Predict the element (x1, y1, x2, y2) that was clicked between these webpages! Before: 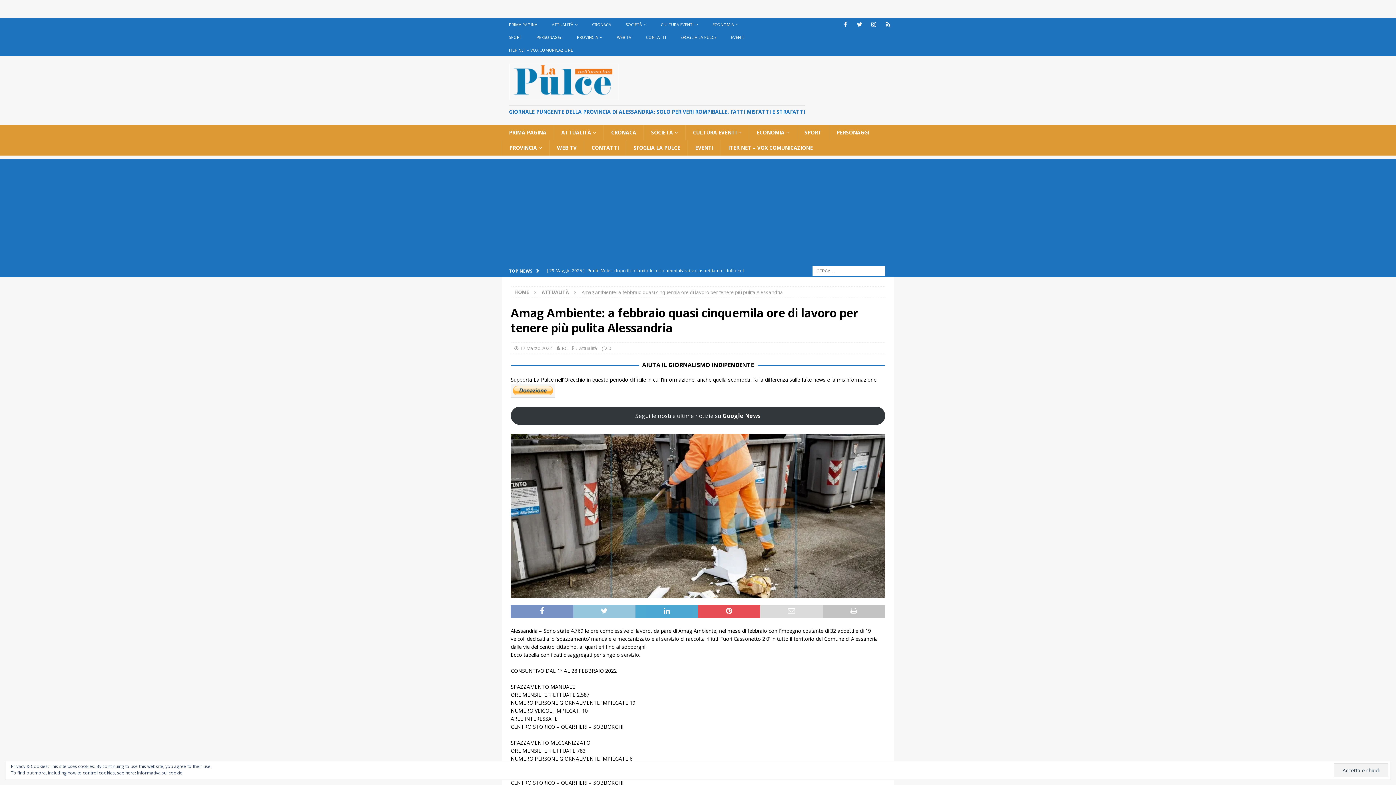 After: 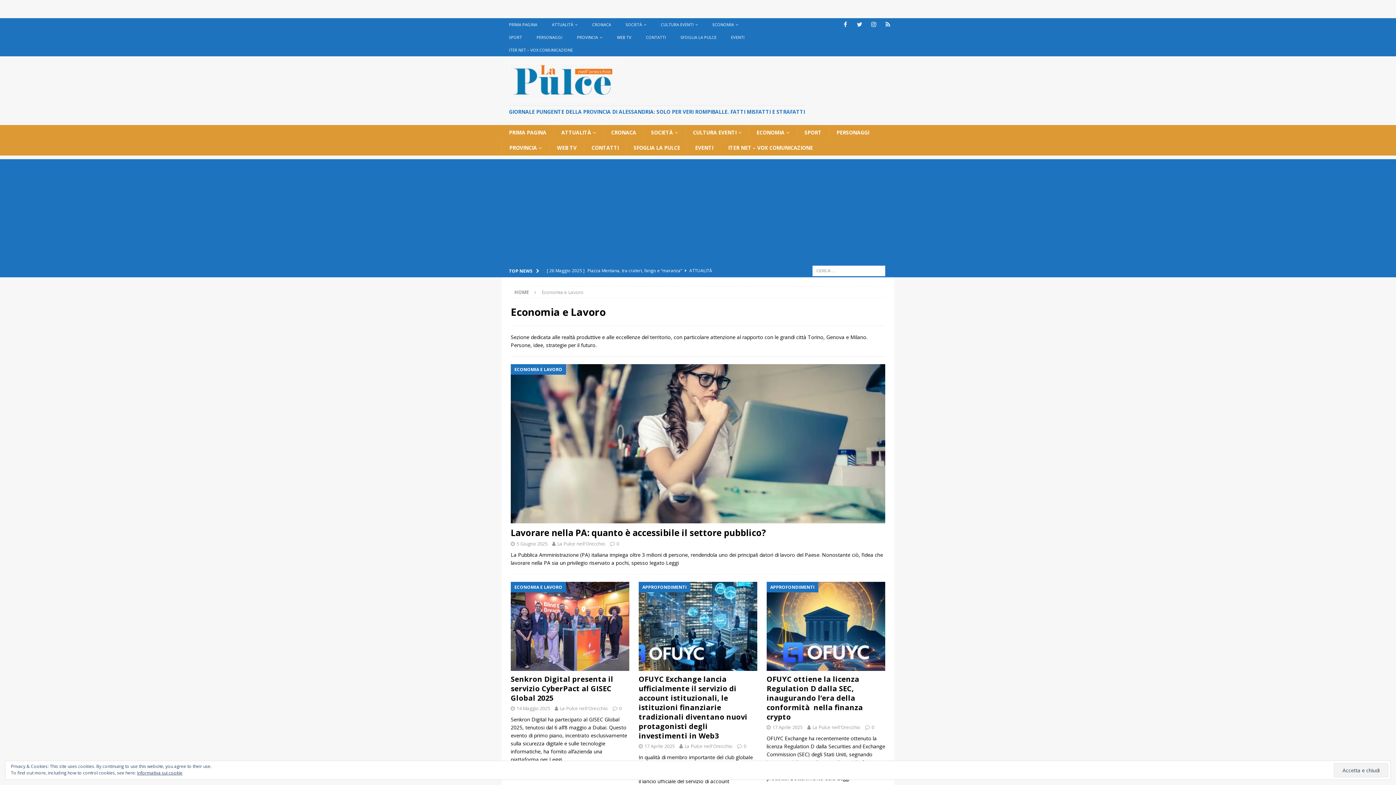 Action: bbox: (705, 18, 745, 30) label: ECONOMIA